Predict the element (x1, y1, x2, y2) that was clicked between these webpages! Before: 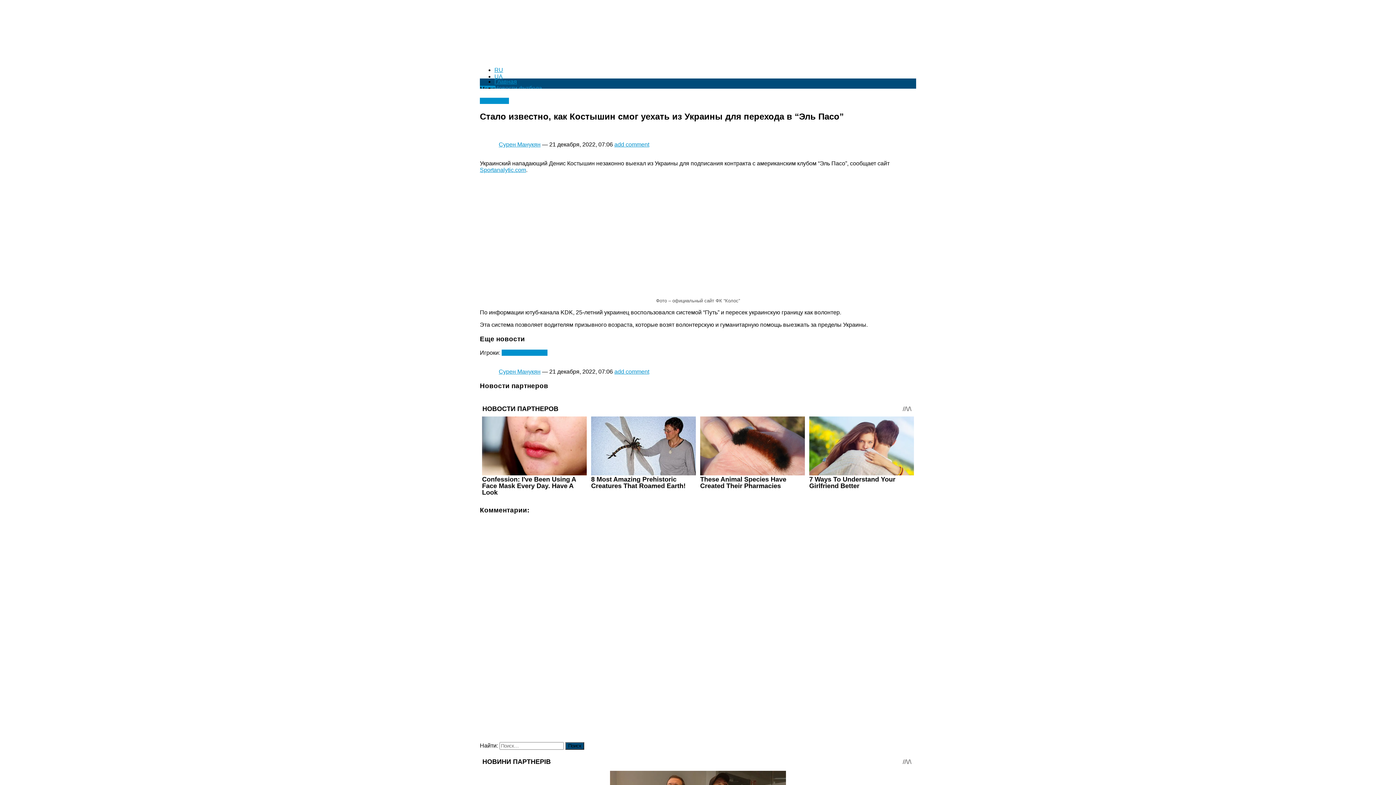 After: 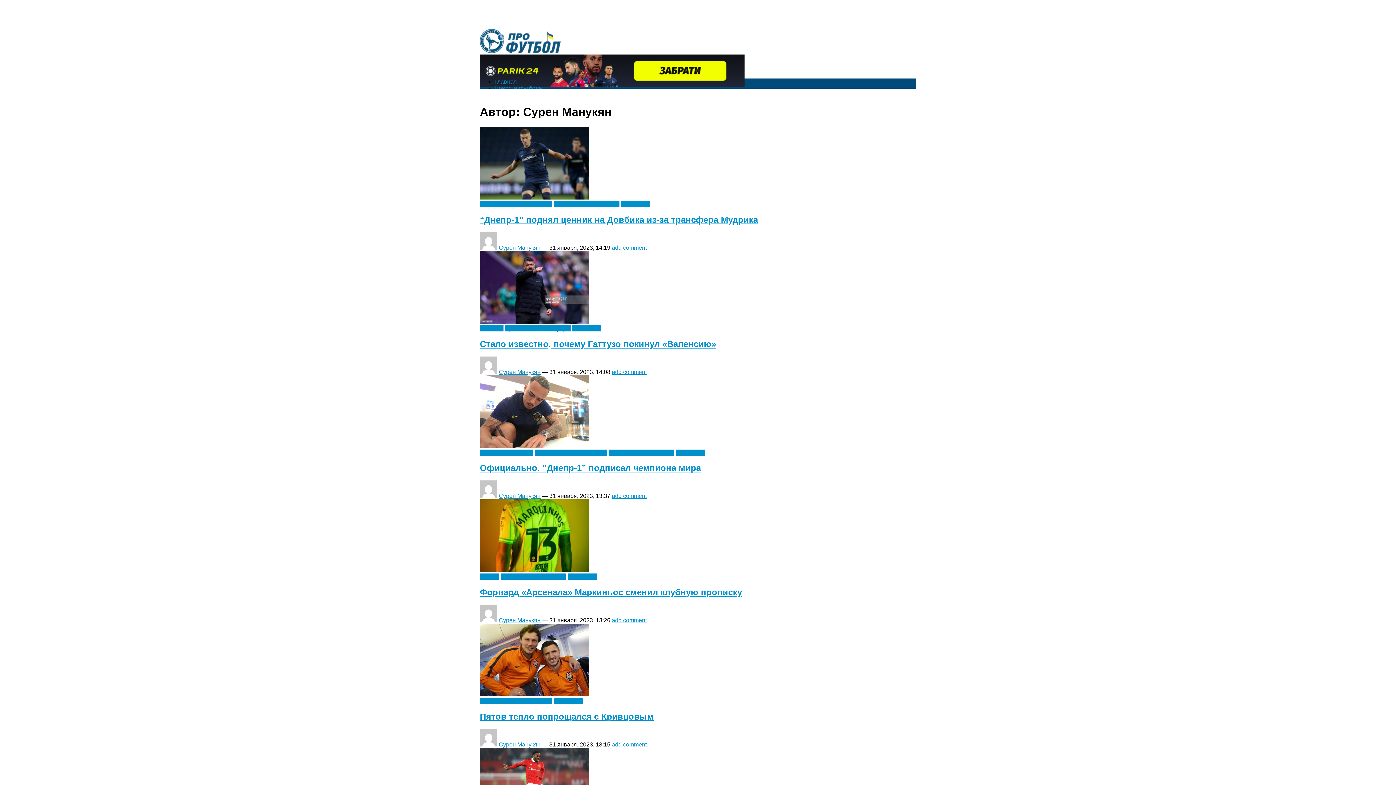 Action: bbox: (480, 368, 497, 375)